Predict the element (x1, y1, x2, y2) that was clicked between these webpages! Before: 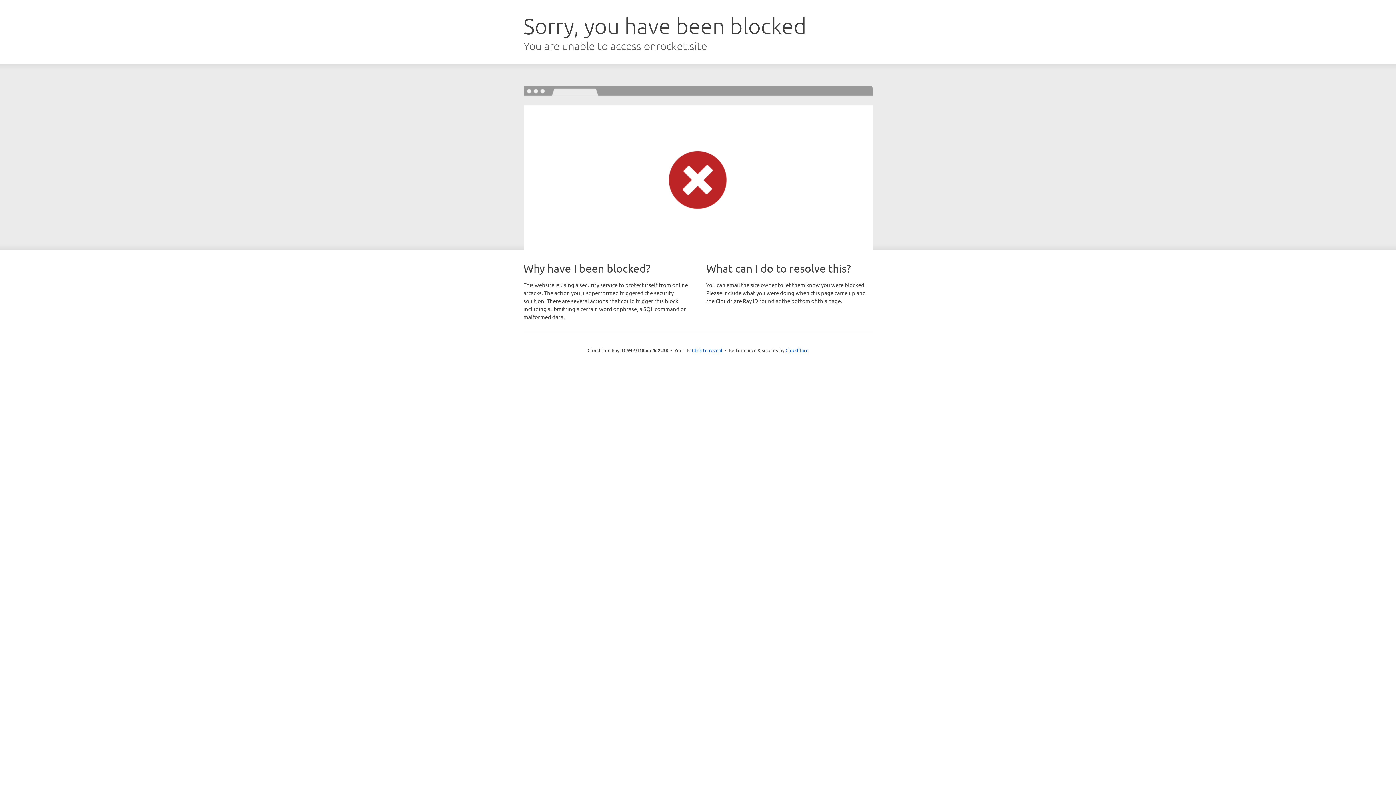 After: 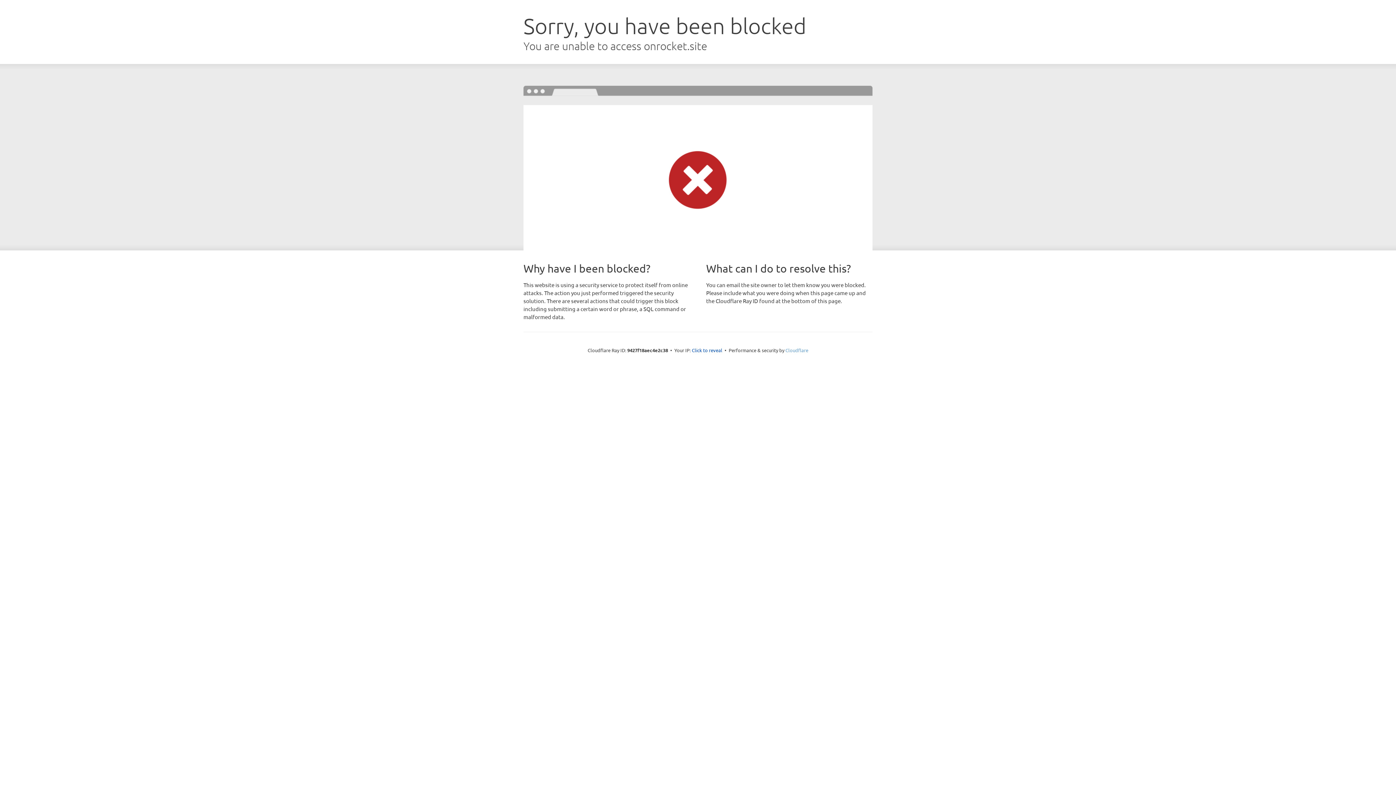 Action: label: Cloudflare bbox: (785, 347, 808, 353)